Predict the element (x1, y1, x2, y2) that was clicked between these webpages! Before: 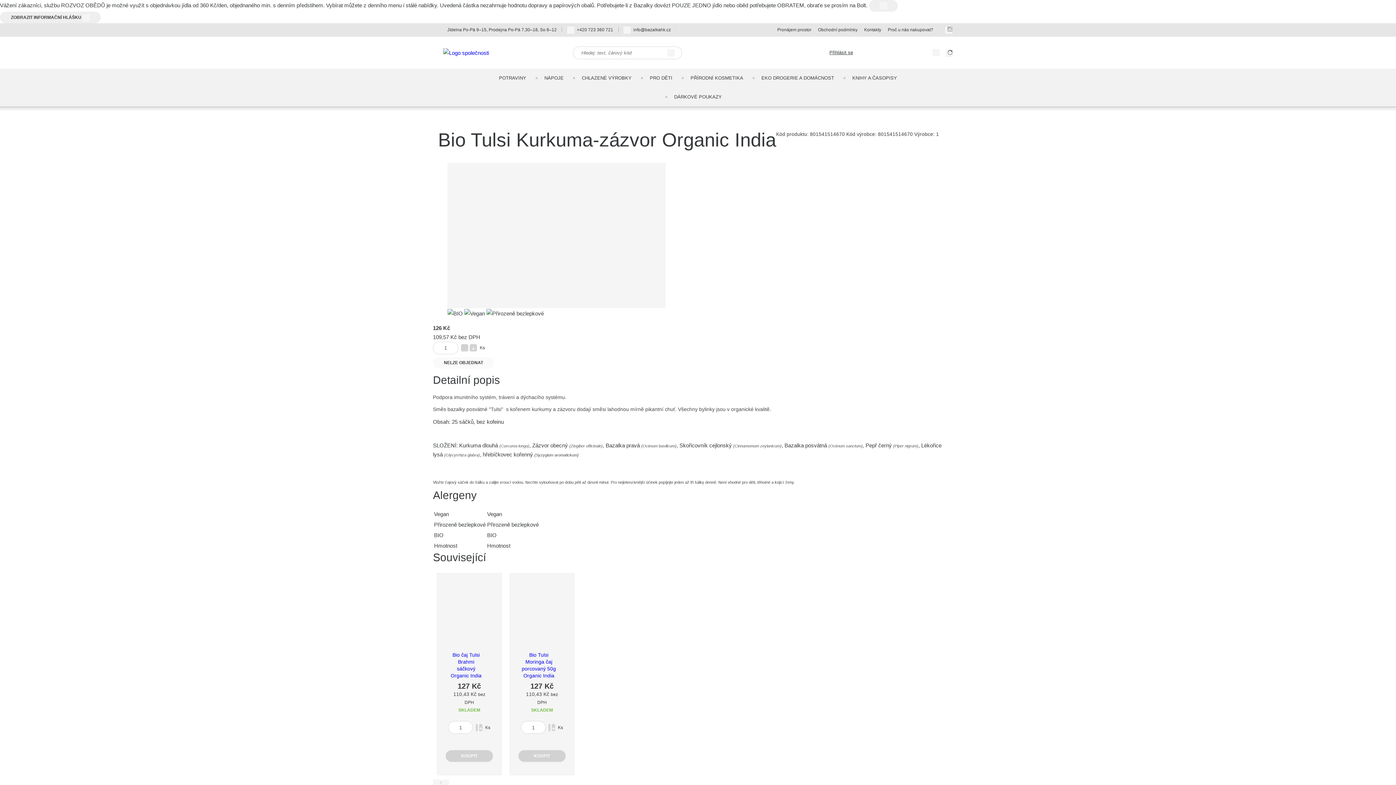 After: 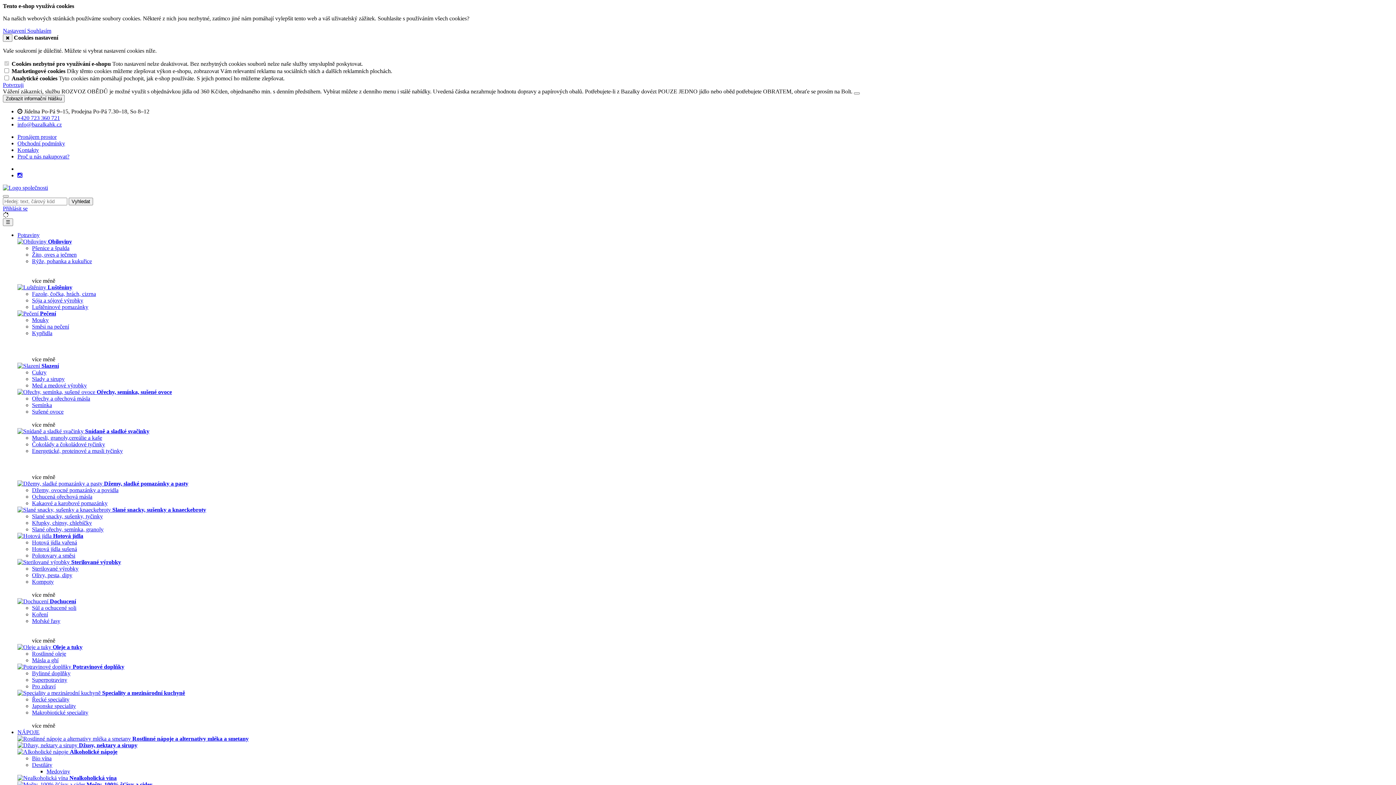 Action: label: KOUPIT bbox: (518, 750, 565, 762)